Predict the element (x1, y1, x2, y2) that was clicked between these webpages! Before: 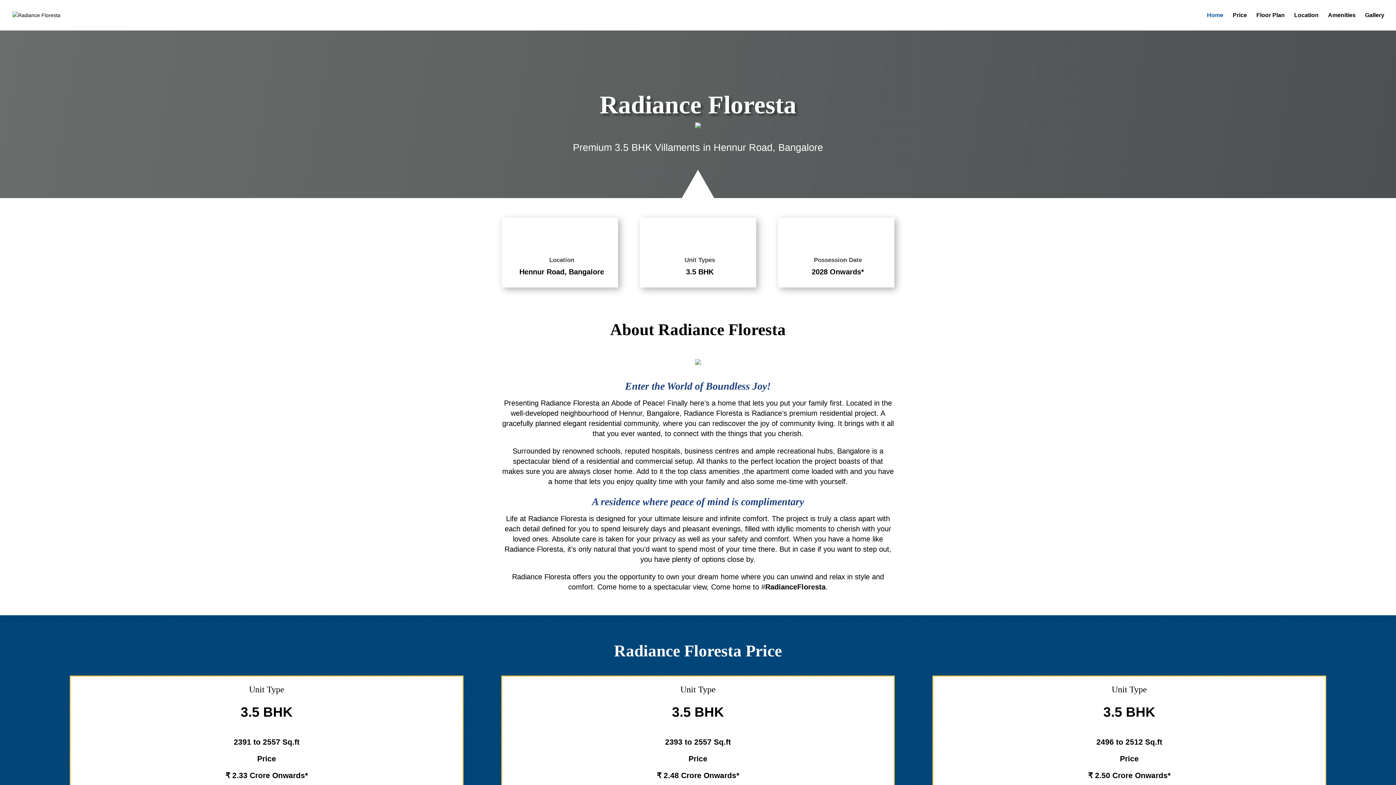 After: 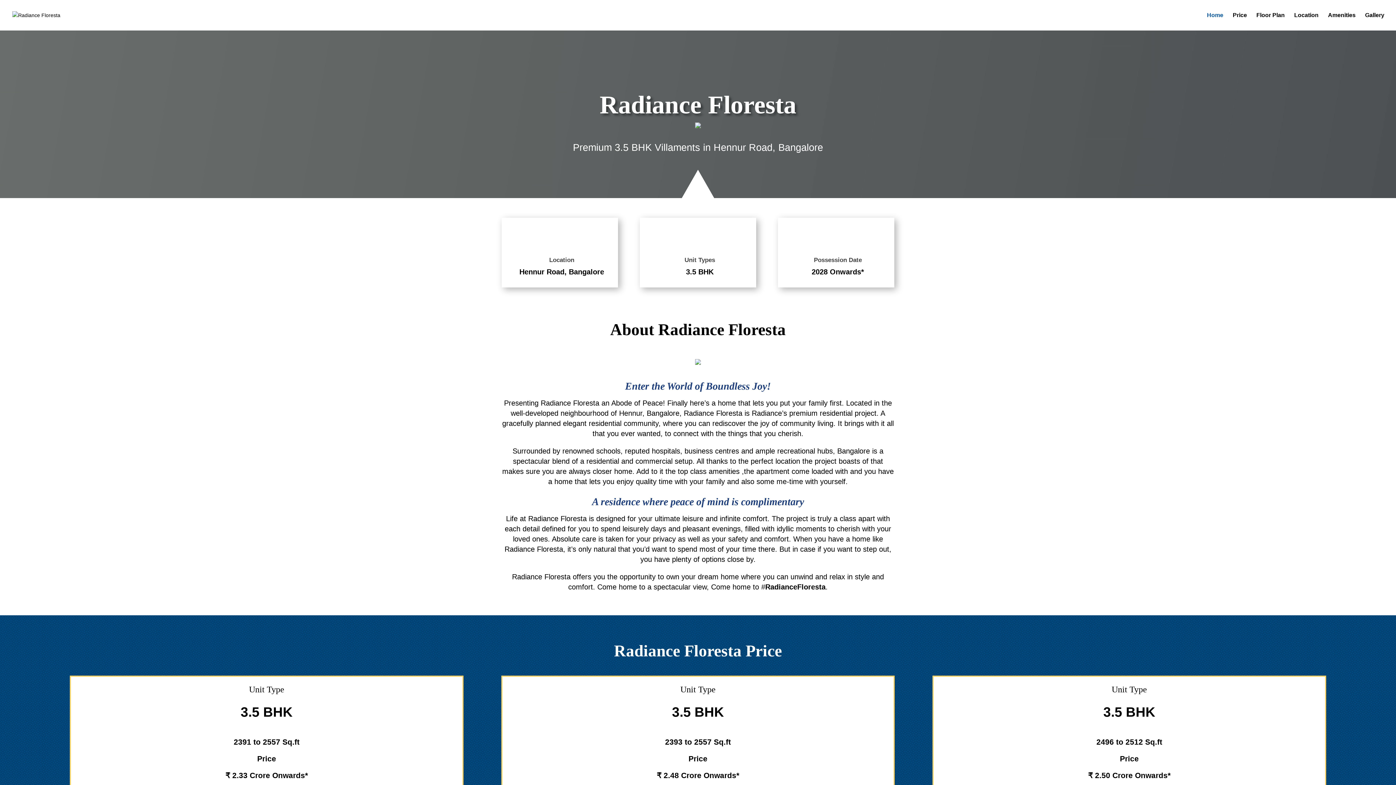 Action: bbox: (12, 11, 60, 17)